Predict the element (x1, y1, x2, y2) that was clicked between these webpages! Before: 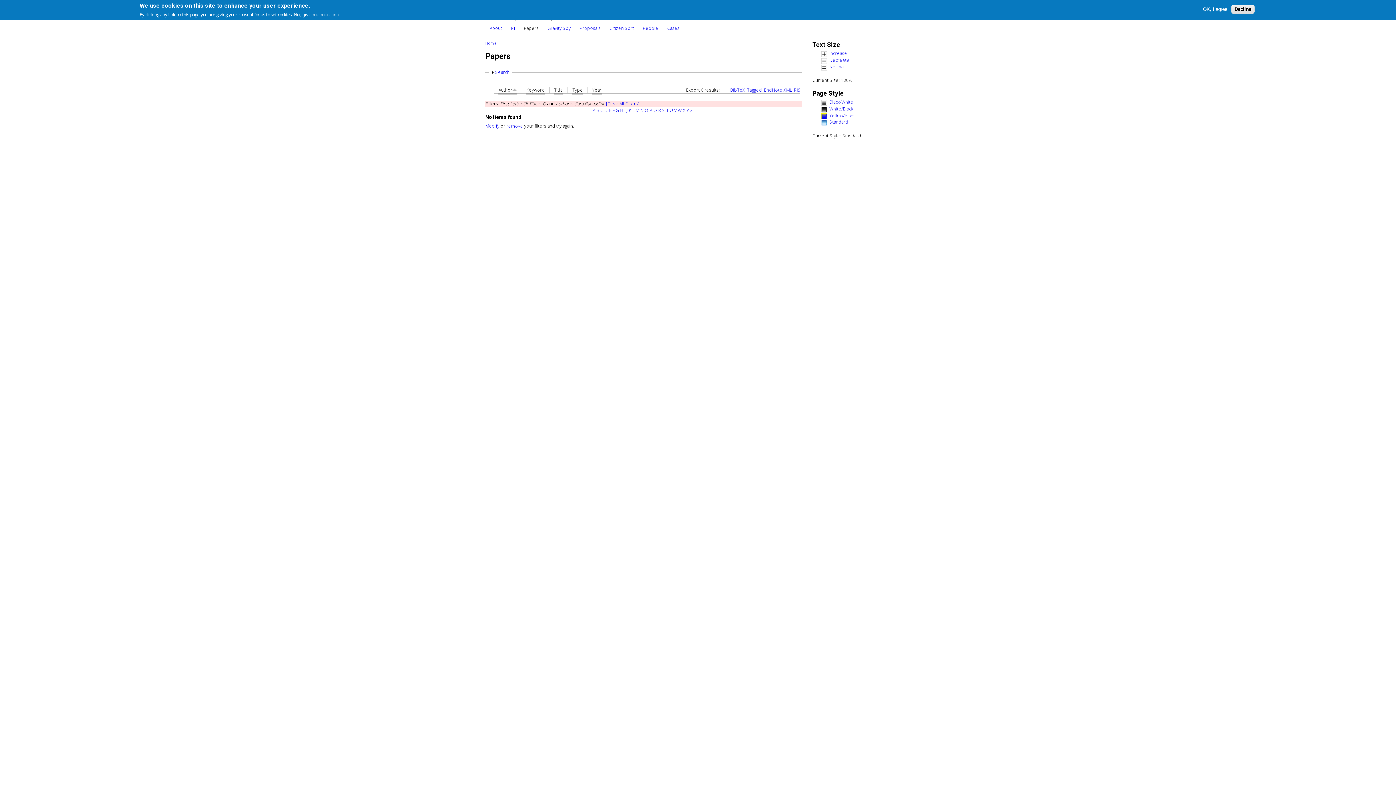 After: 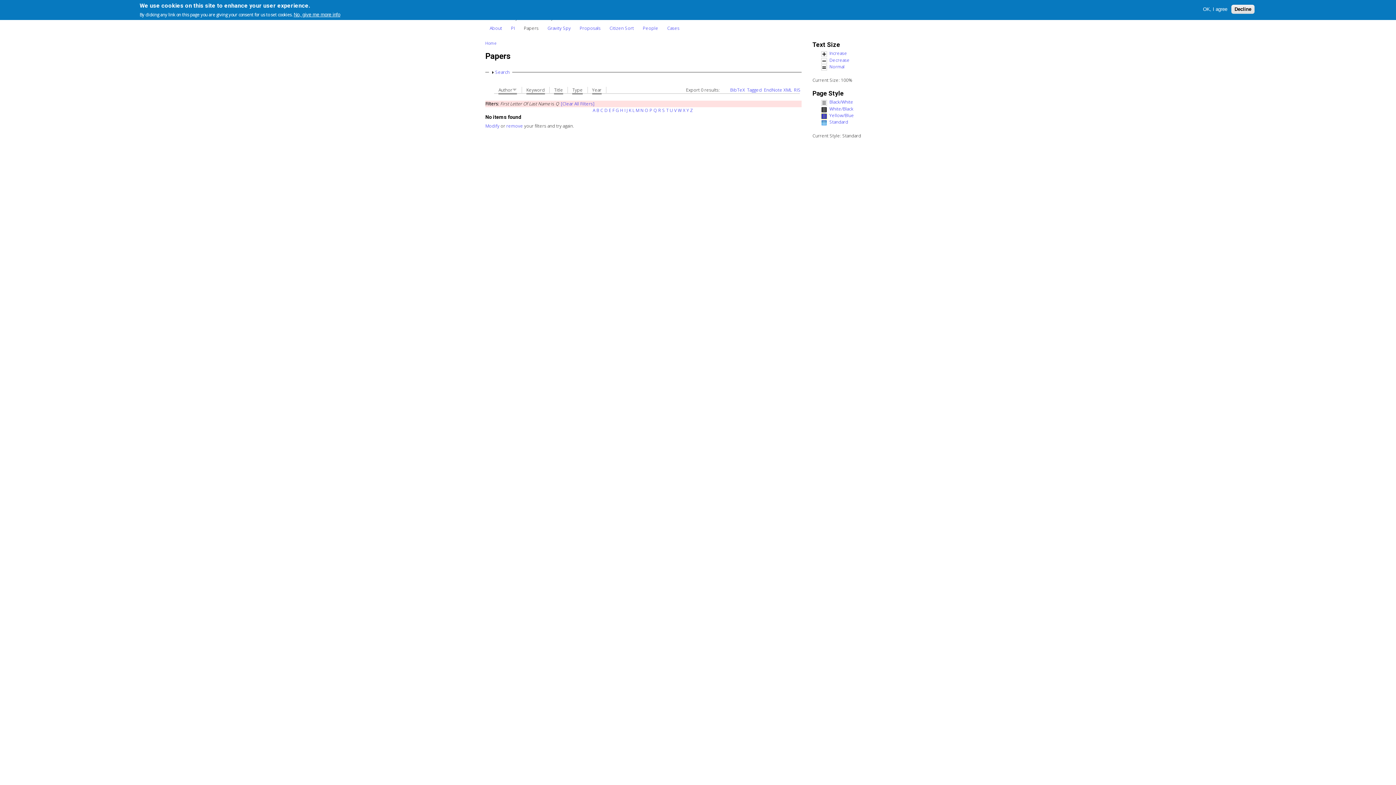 Action: label: Q bbox: (653, 107, 657, 113)